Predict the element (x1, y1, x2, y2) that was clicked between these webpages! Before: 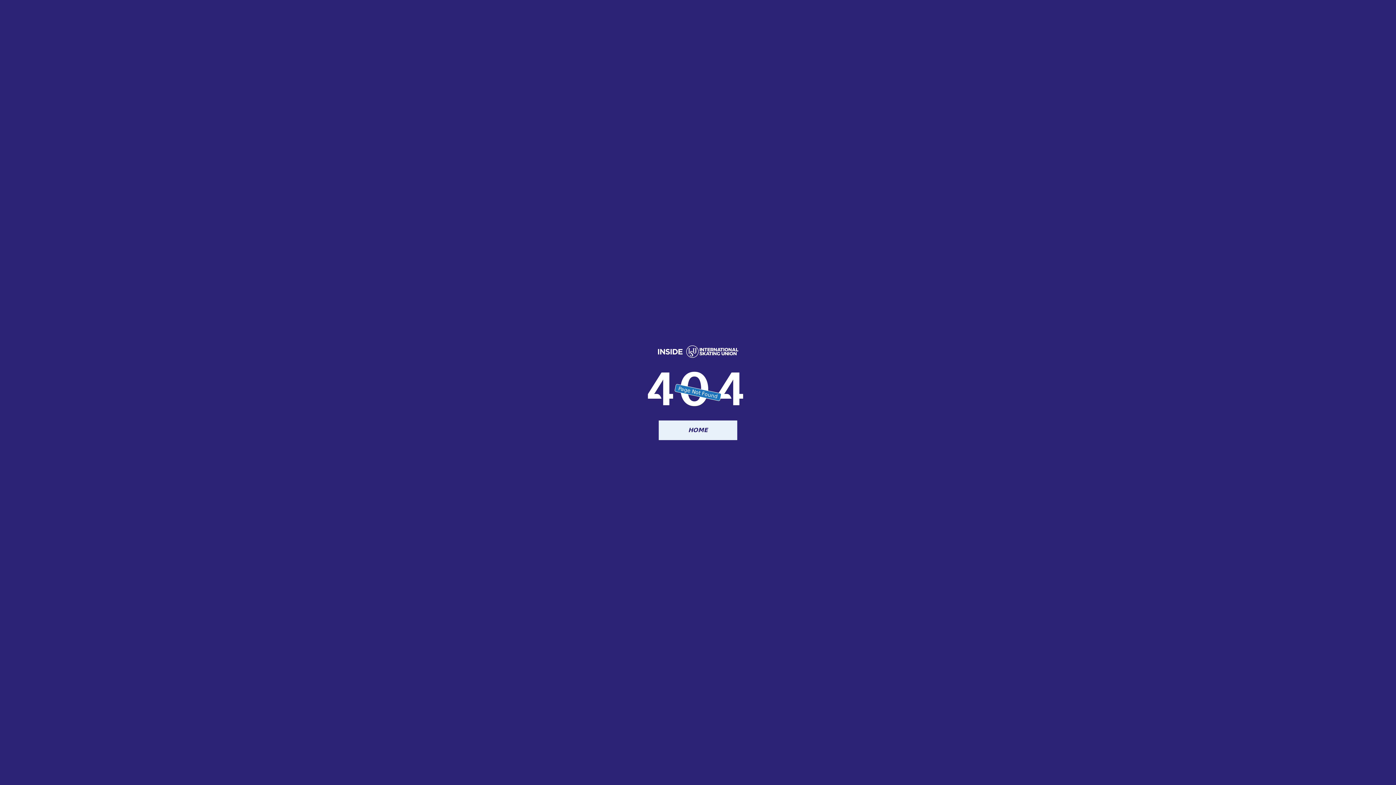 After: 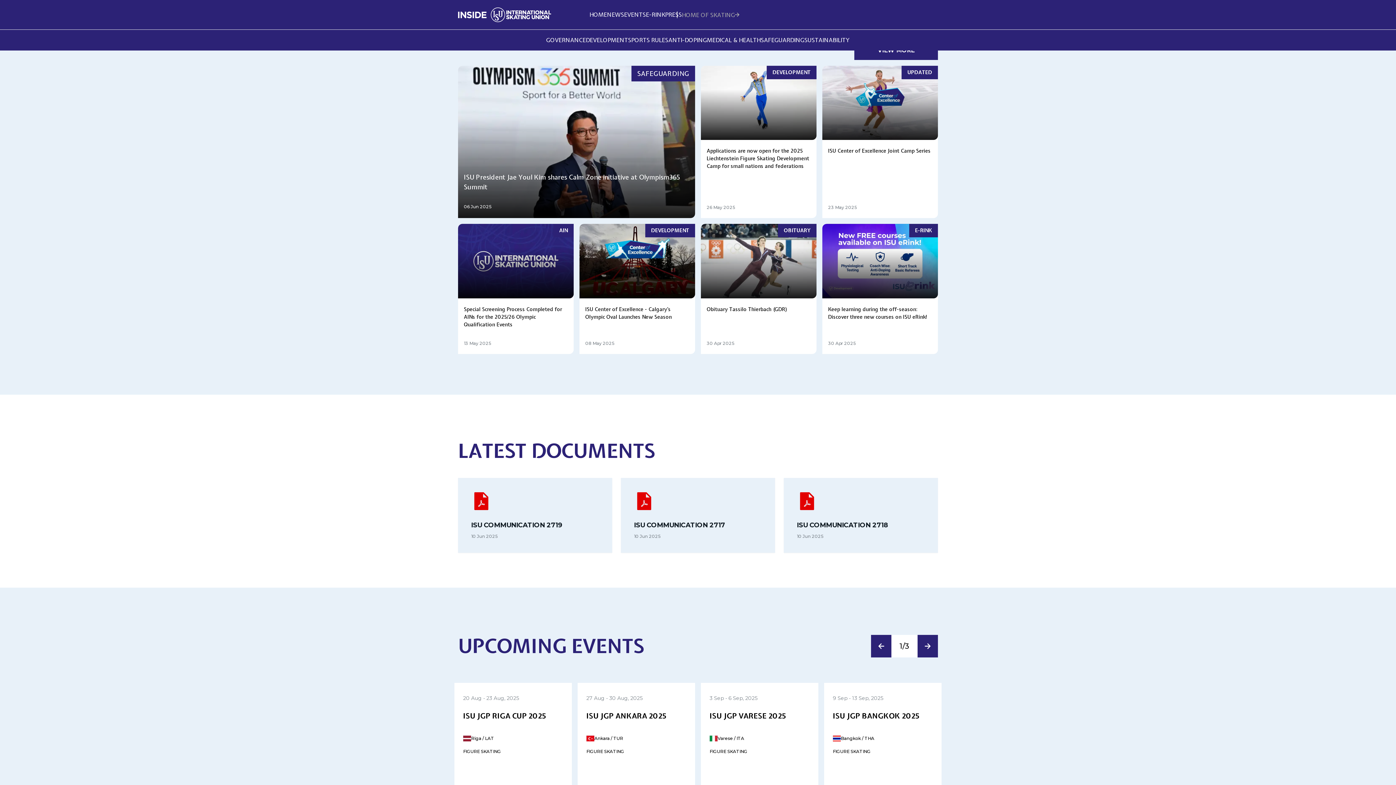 Action: bbox: (658, 345, 738, 365)